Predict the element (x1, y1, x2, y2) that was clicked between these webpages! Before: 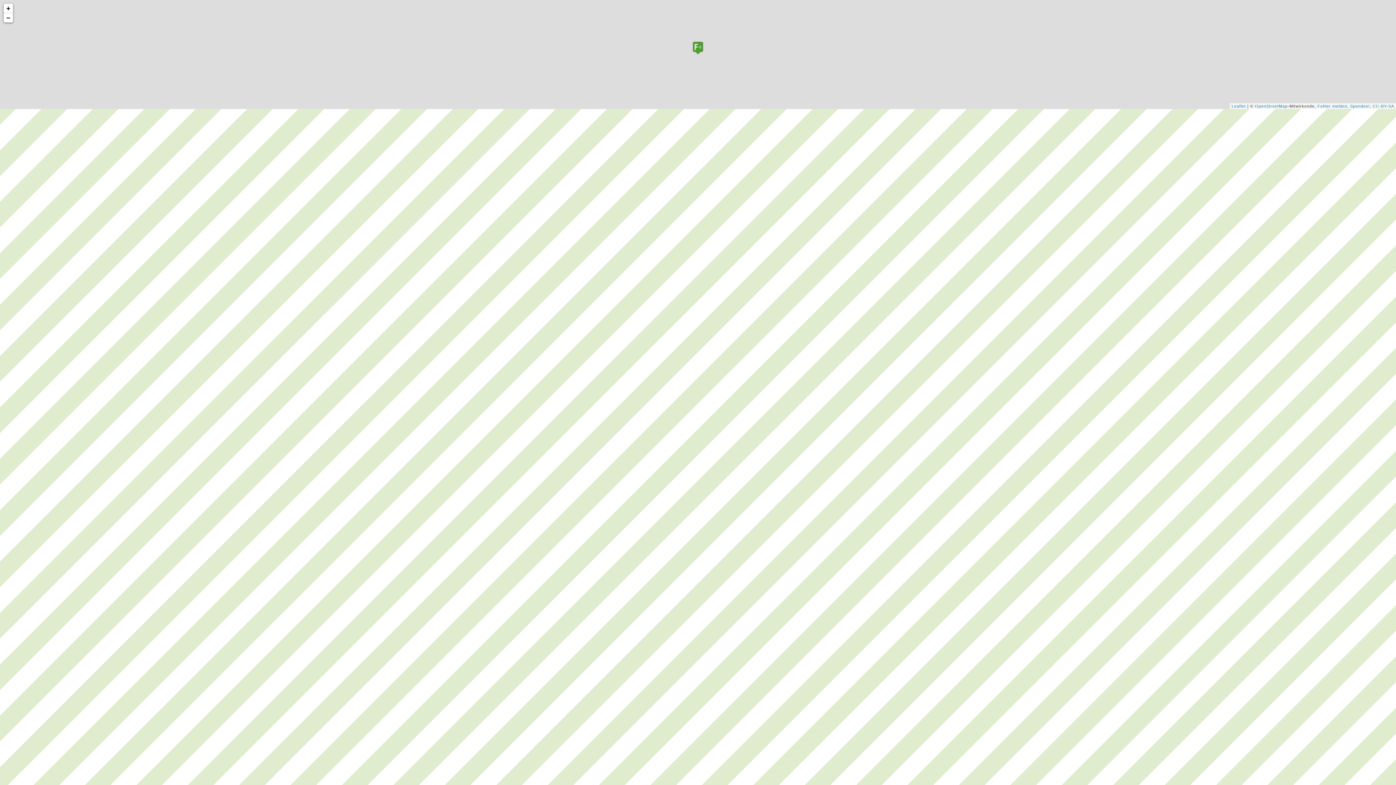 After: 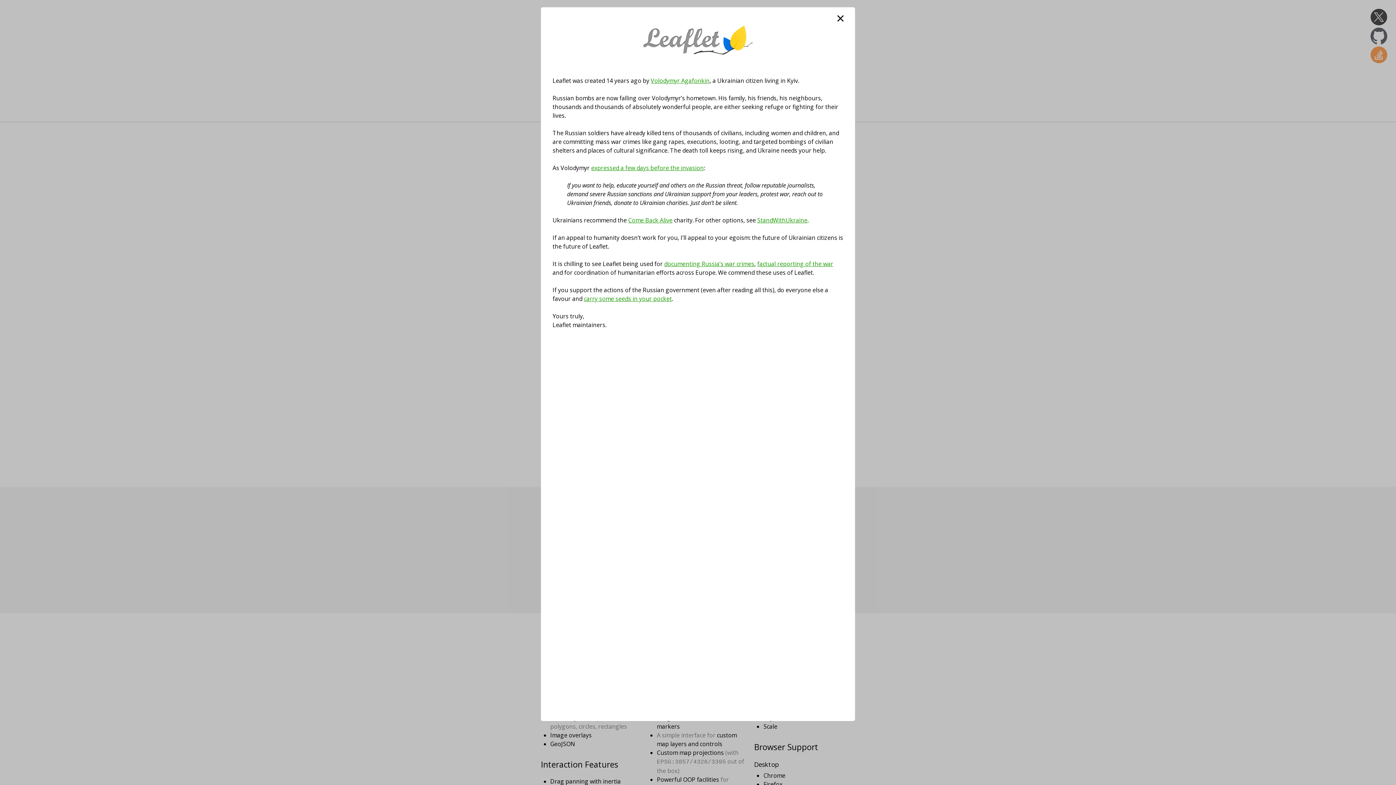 Action: label: Leaflet bbox: (1232, 104, 1246, 108)